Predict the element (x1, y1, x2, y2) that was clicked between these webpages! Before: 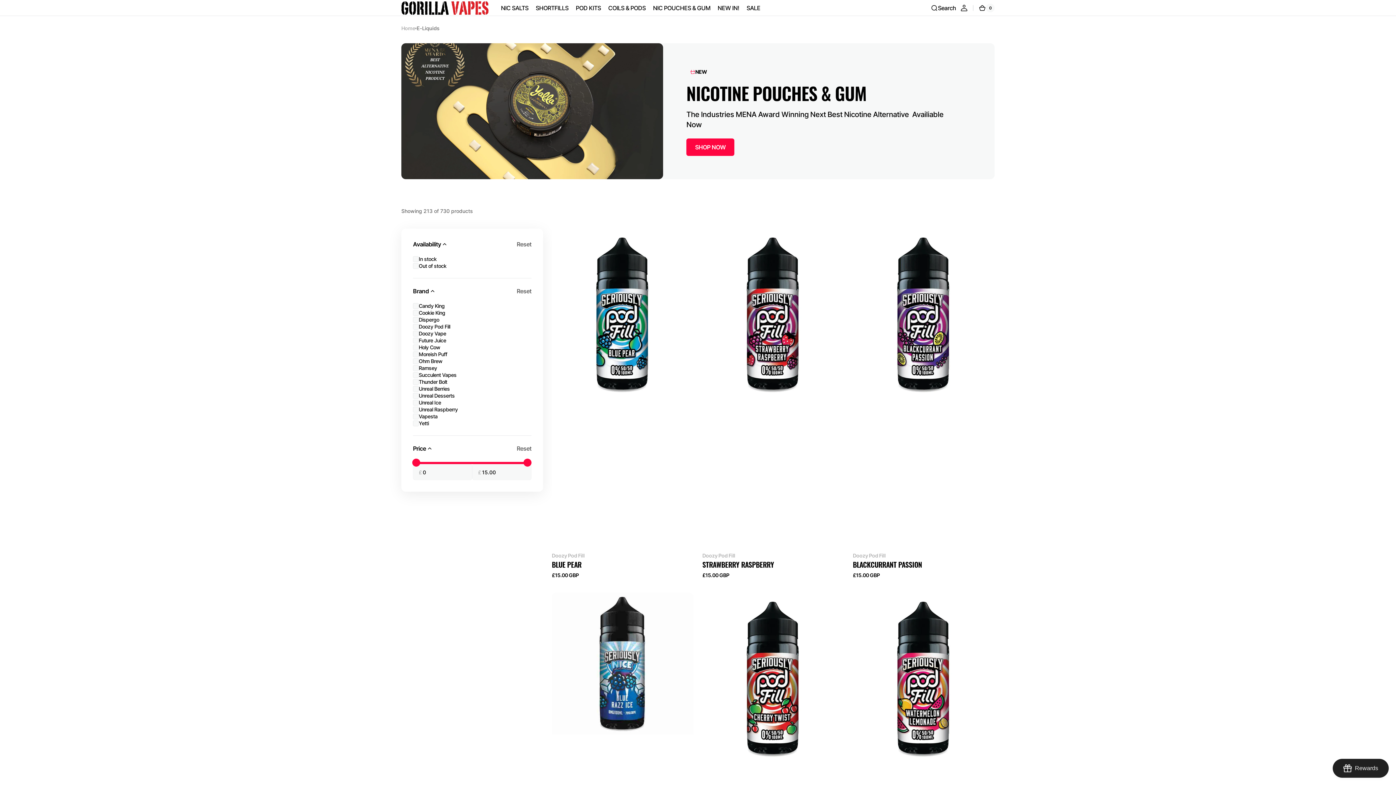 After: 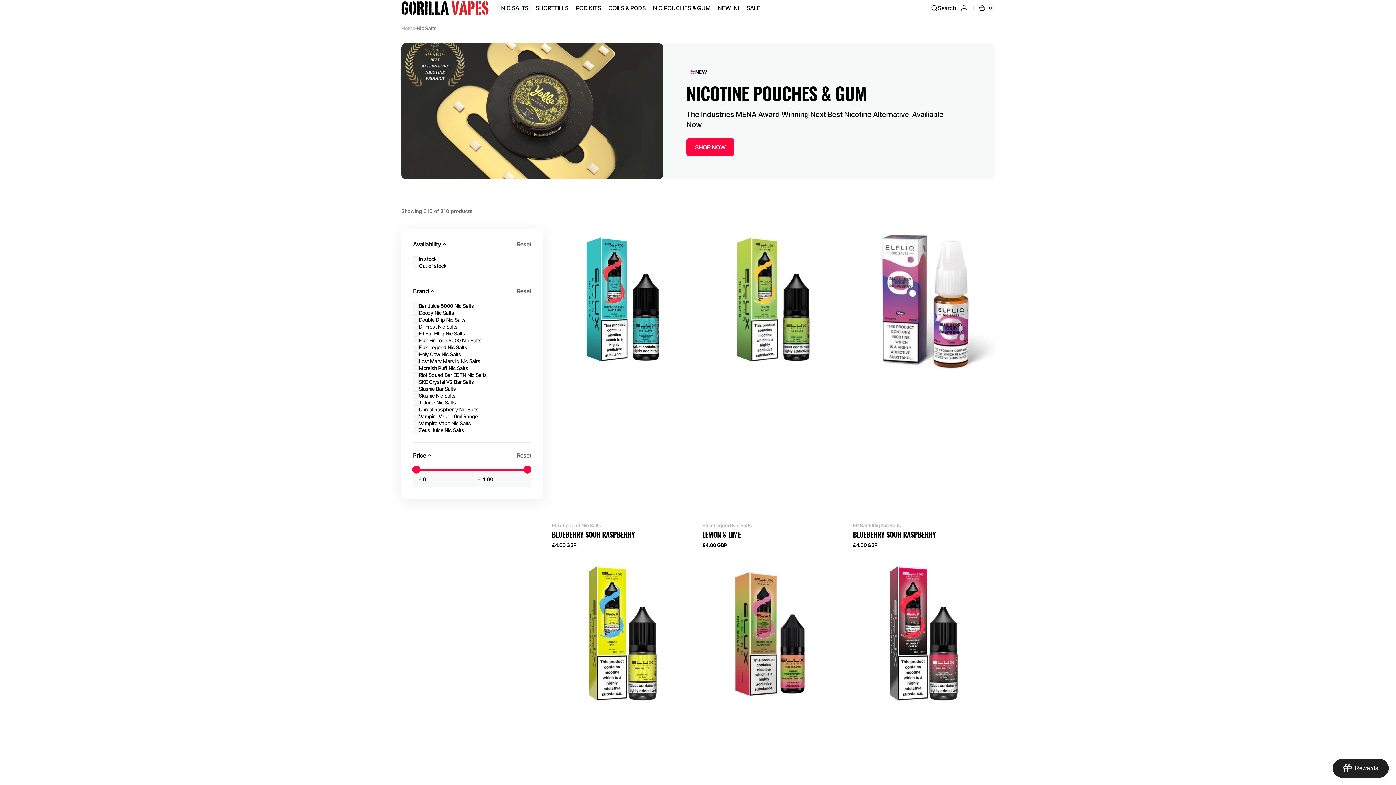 Action: bbox: (497, 0, 532, 16) label: NIC SALTS